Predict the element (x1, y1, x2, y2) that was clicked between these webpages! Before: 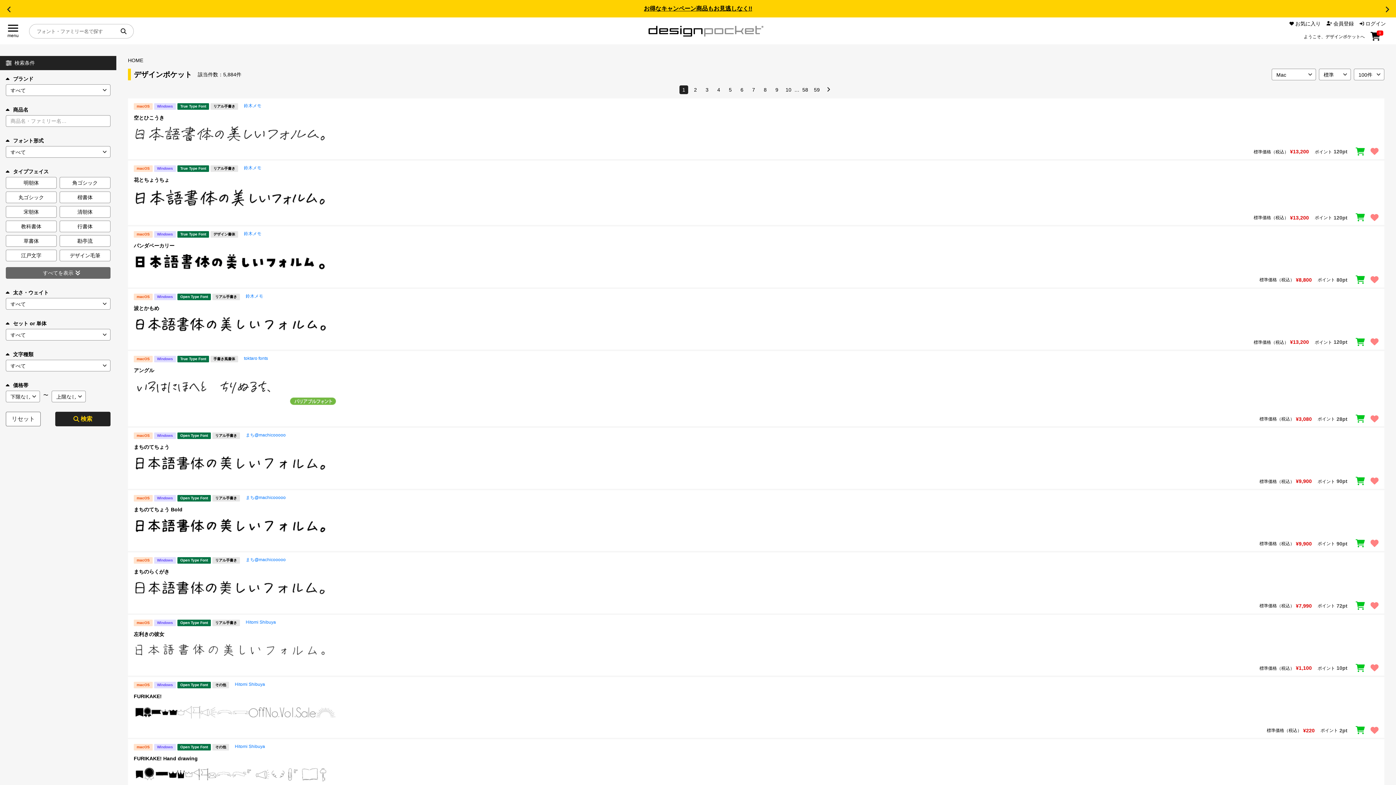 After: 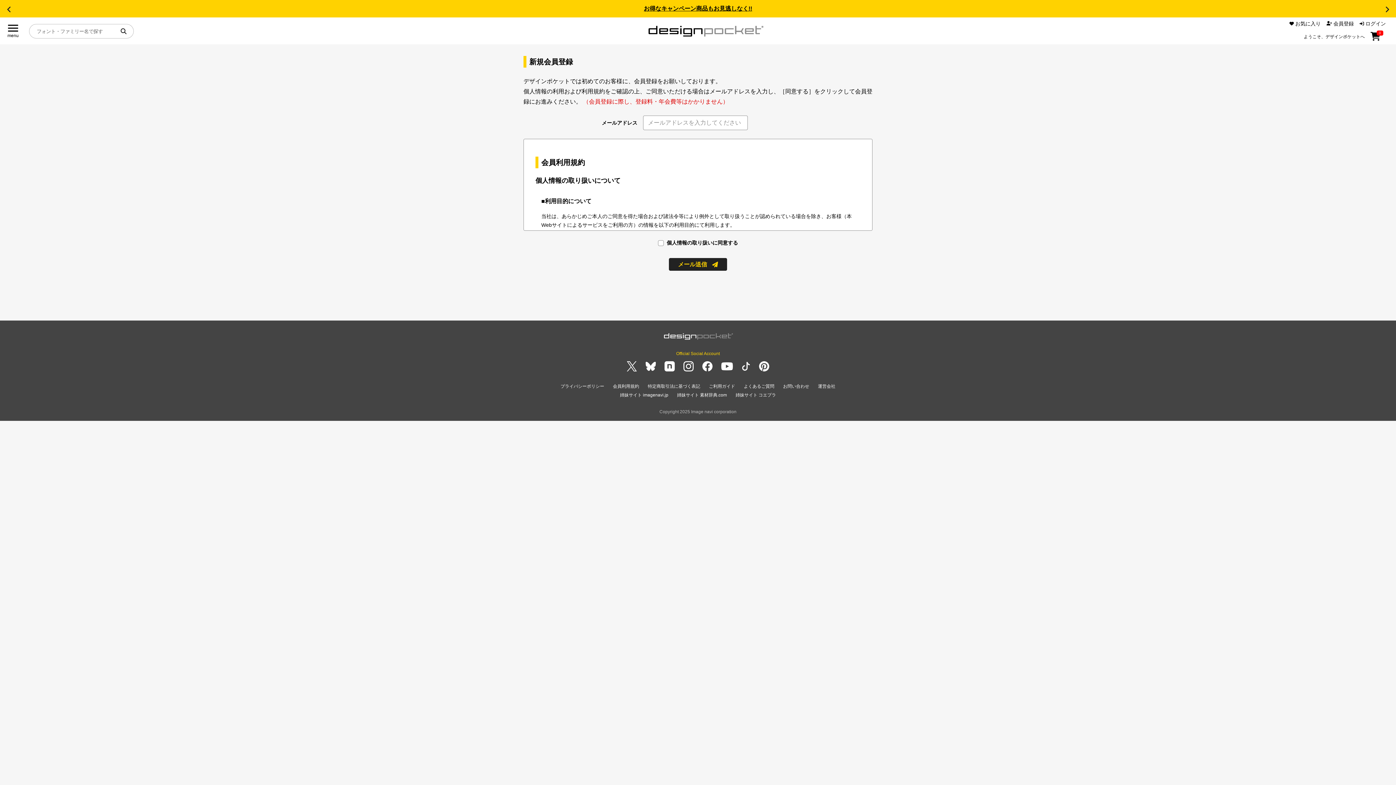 Action: label:  会員登録 bbox: (1326, 21, 1354, 26)